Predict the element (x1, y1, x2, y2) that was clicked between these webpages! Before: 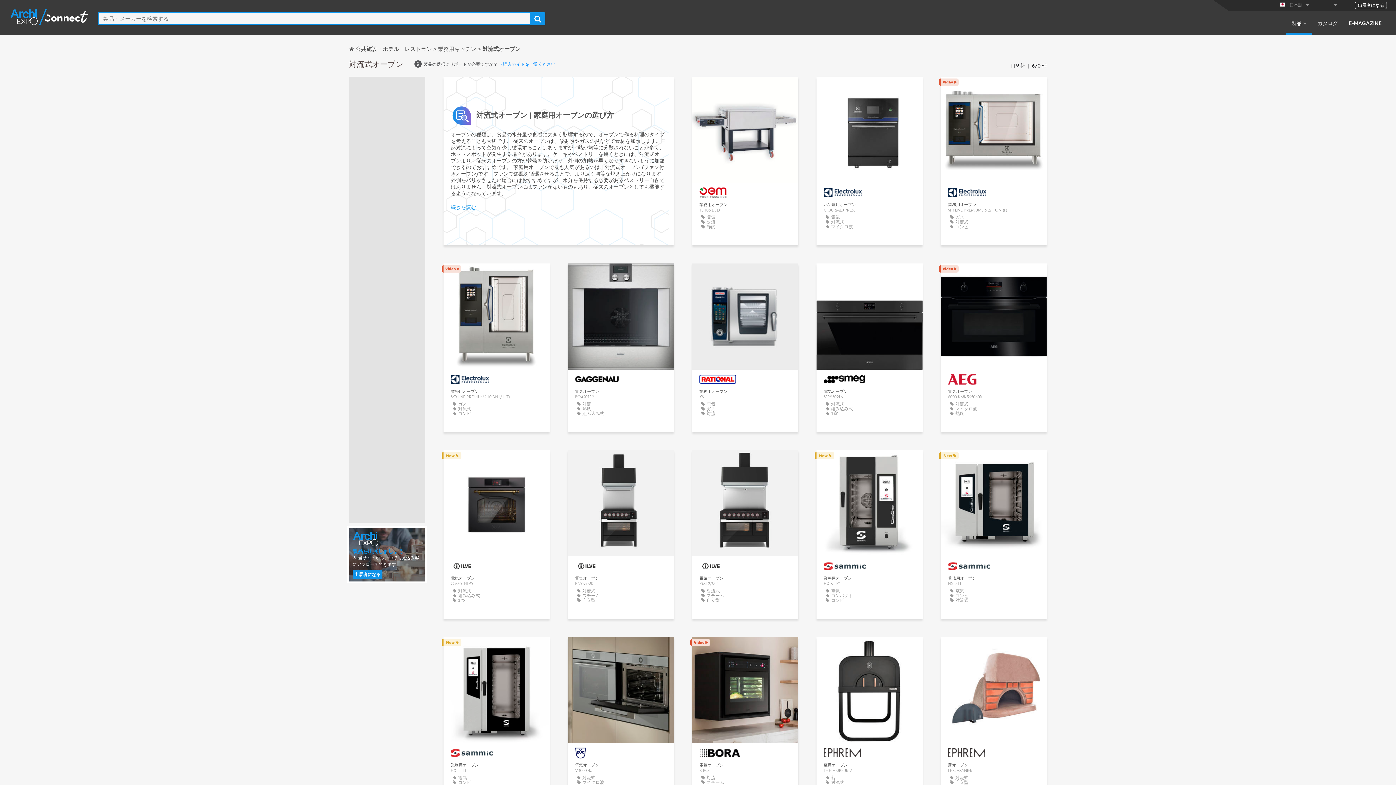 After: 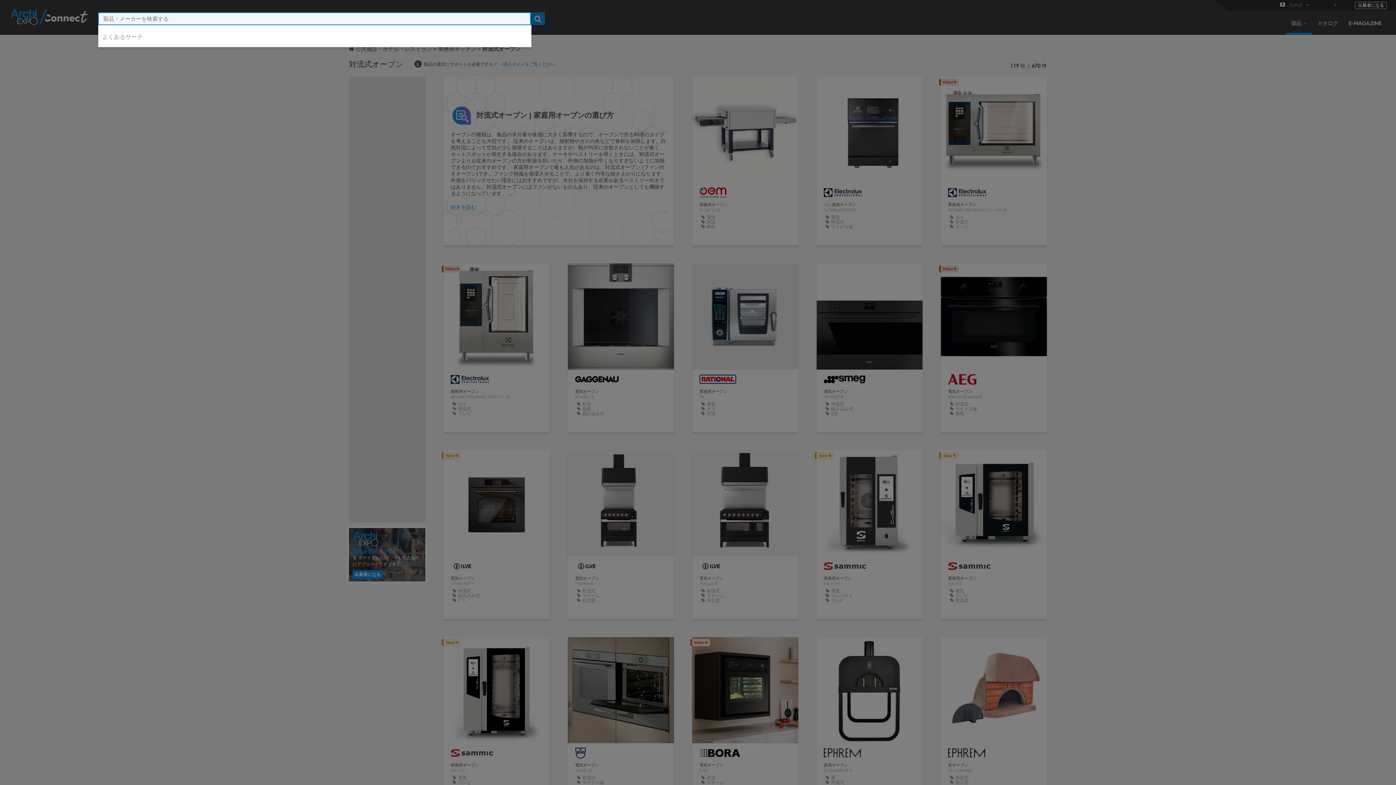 Action: bbox: (530, 12, 545, 25)